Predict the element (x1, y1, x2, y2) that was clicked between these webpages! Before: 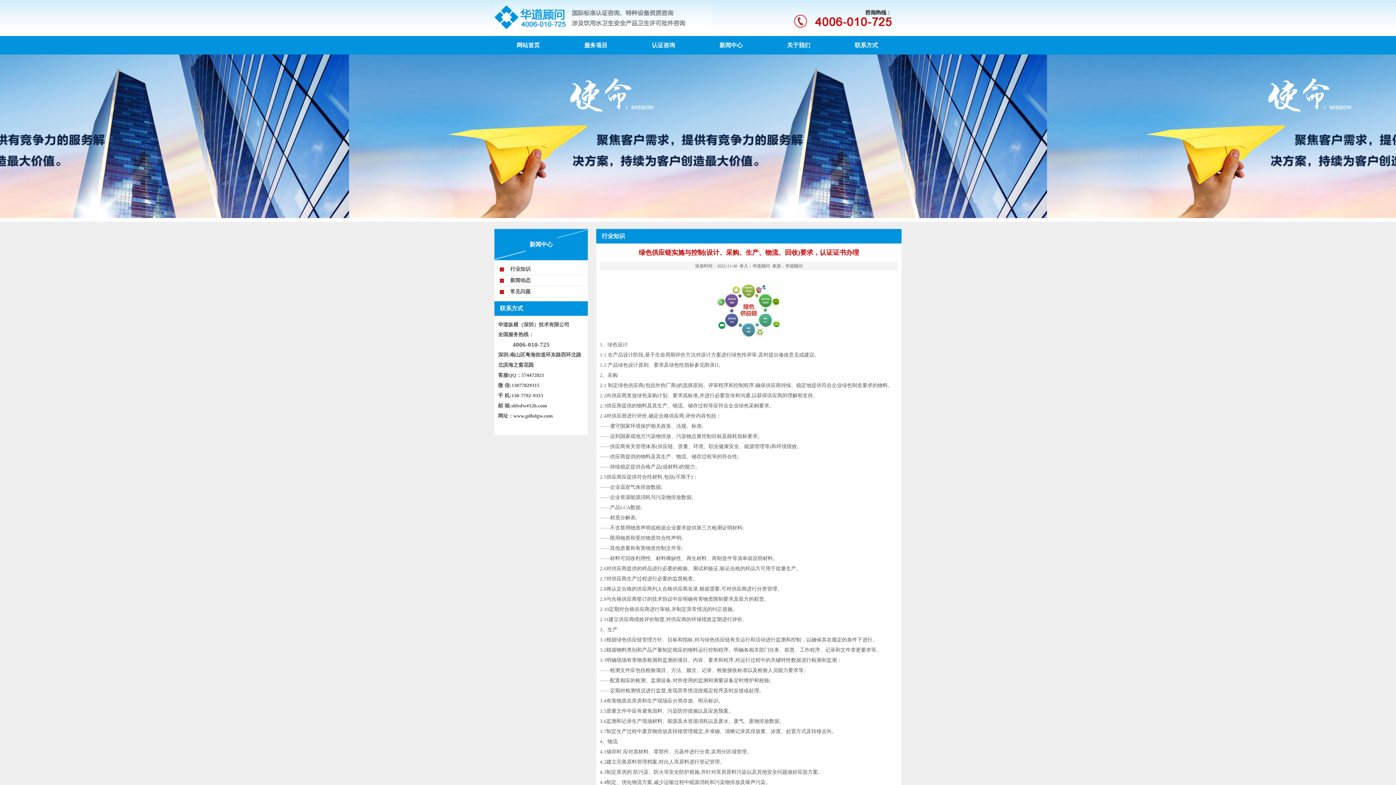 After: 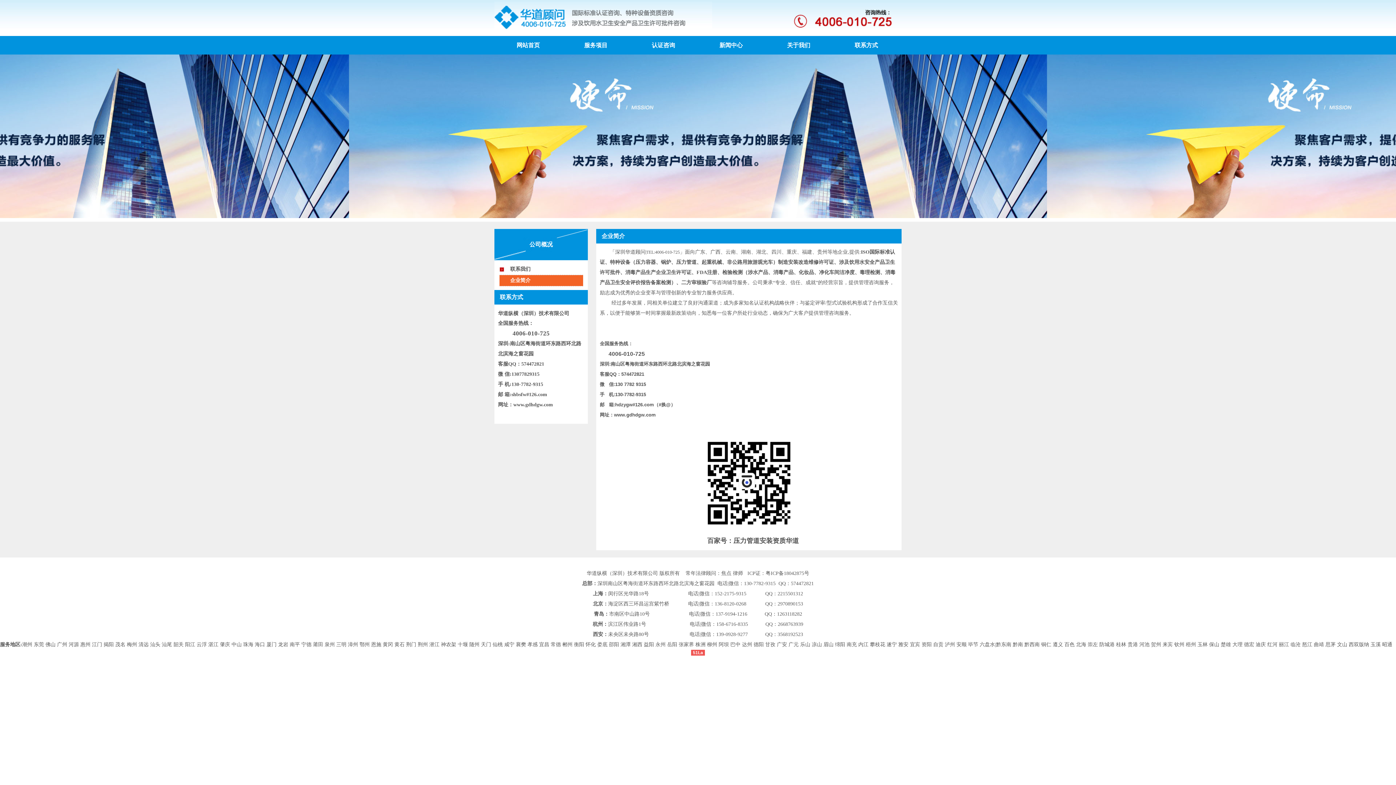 Action: label: 关于我们 bbox: (765, 36, 832, 54)